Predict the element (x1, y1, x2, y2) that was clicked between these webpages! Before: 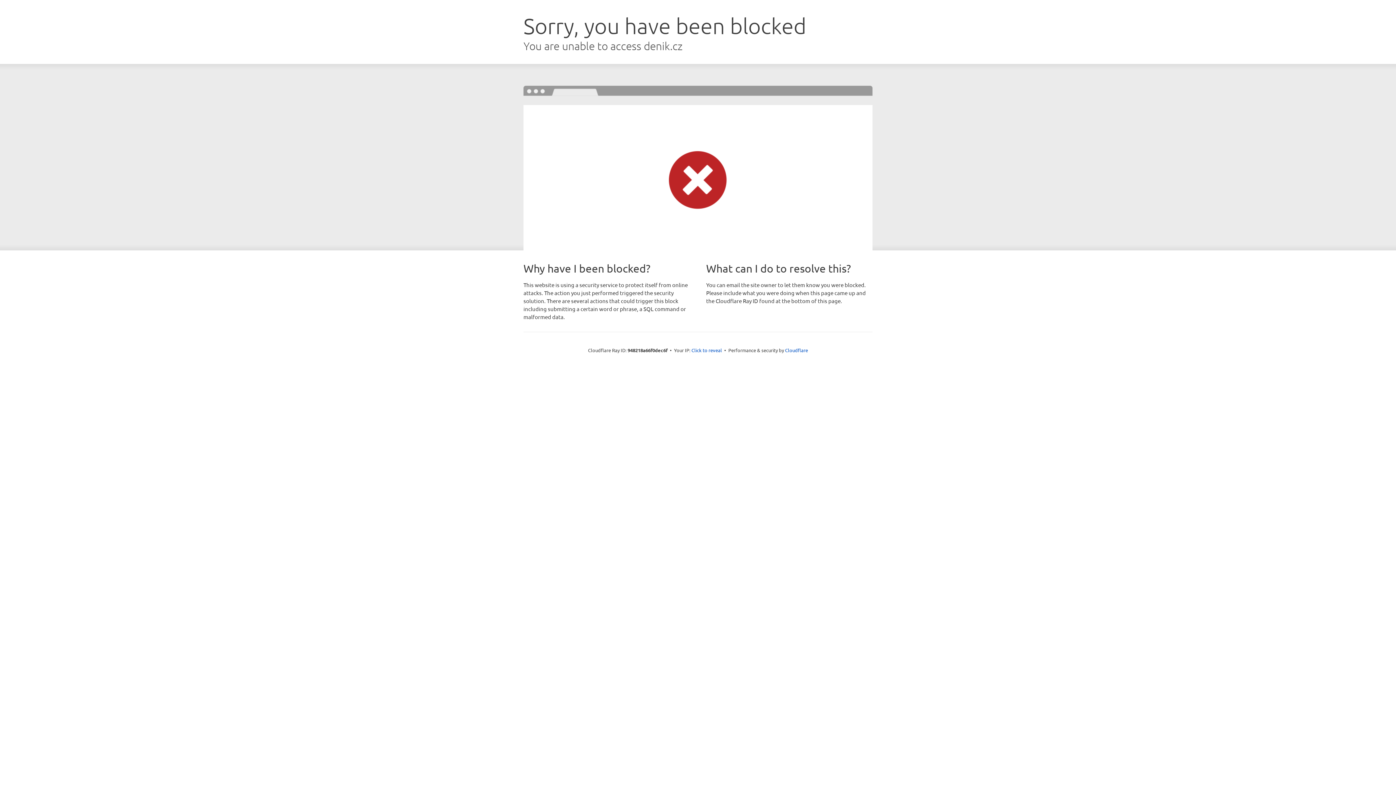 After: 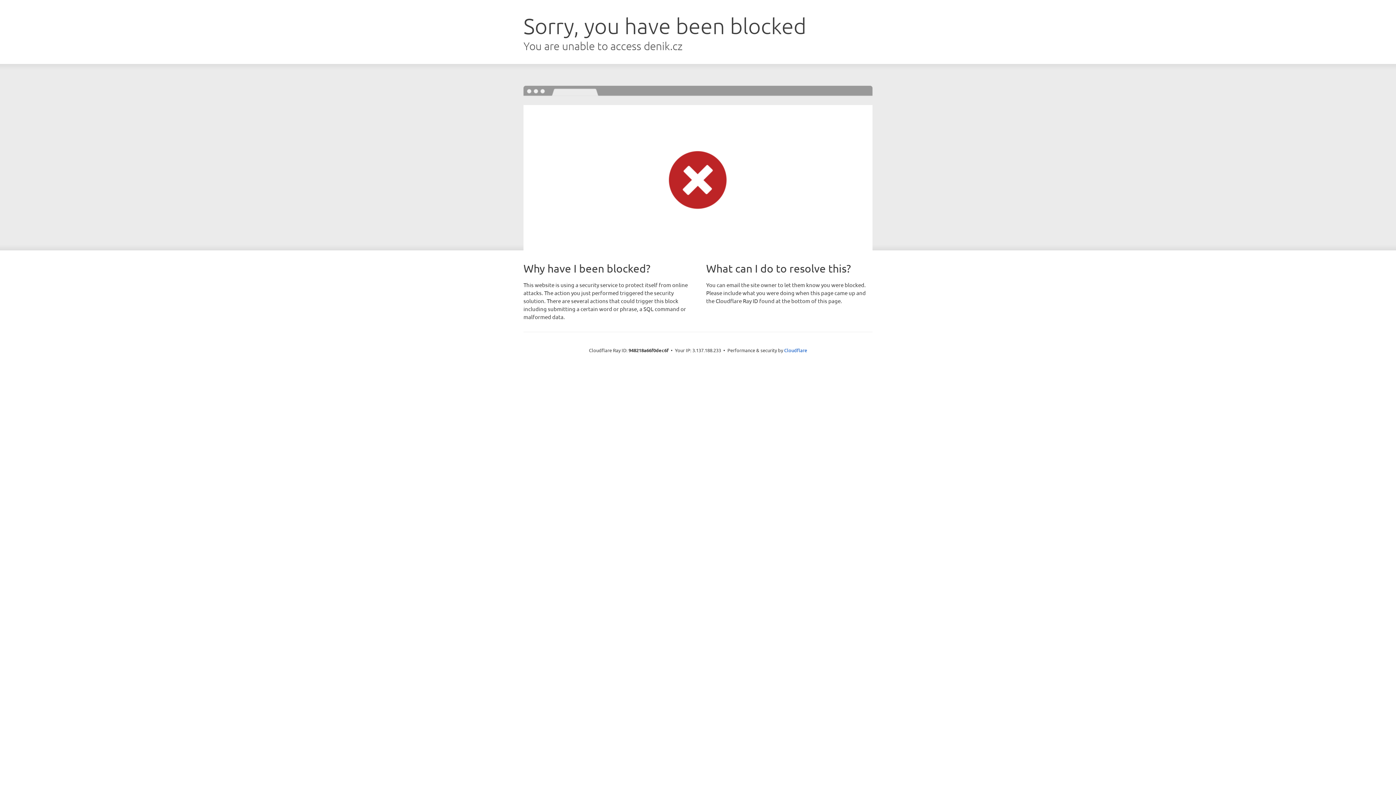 Action: bbox: (691, 346, 722, 353) label: Click to reveal